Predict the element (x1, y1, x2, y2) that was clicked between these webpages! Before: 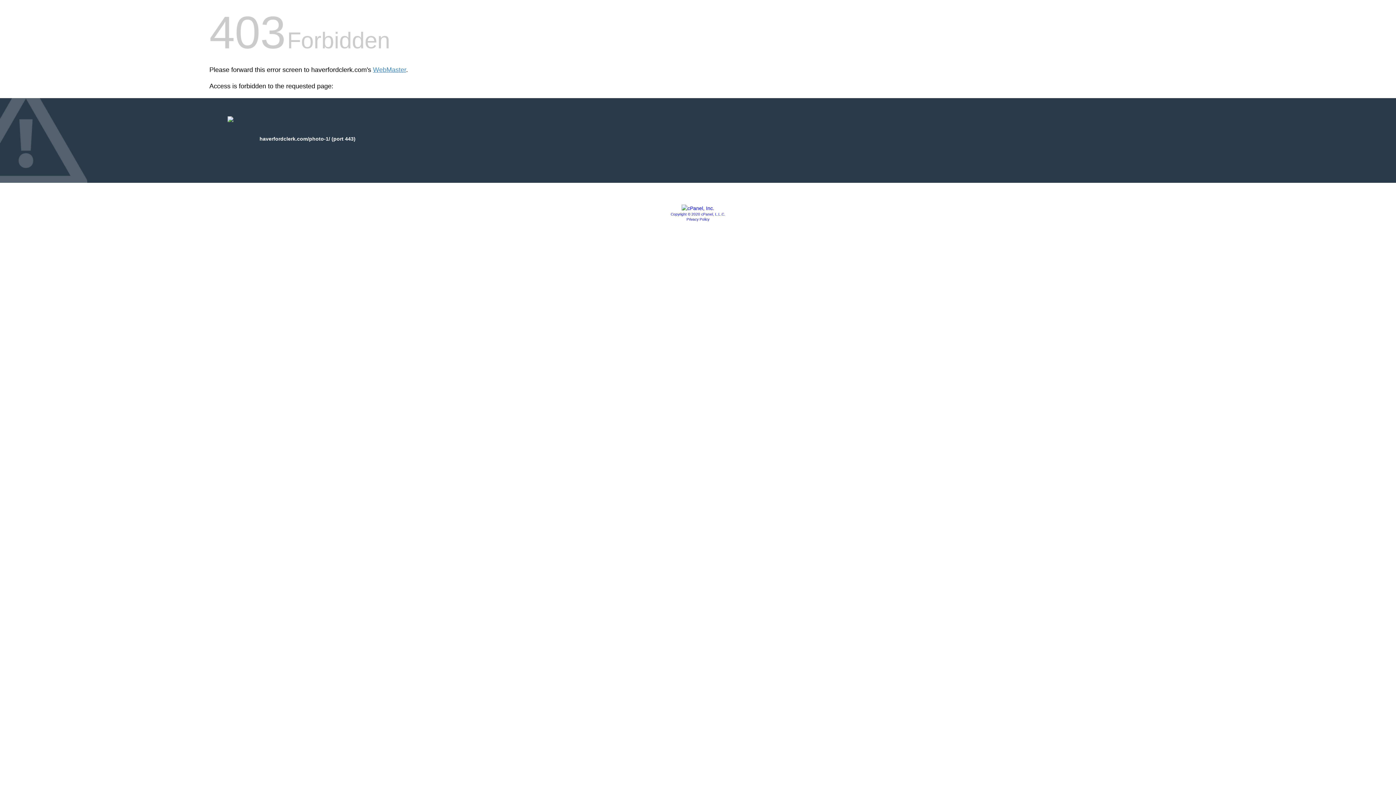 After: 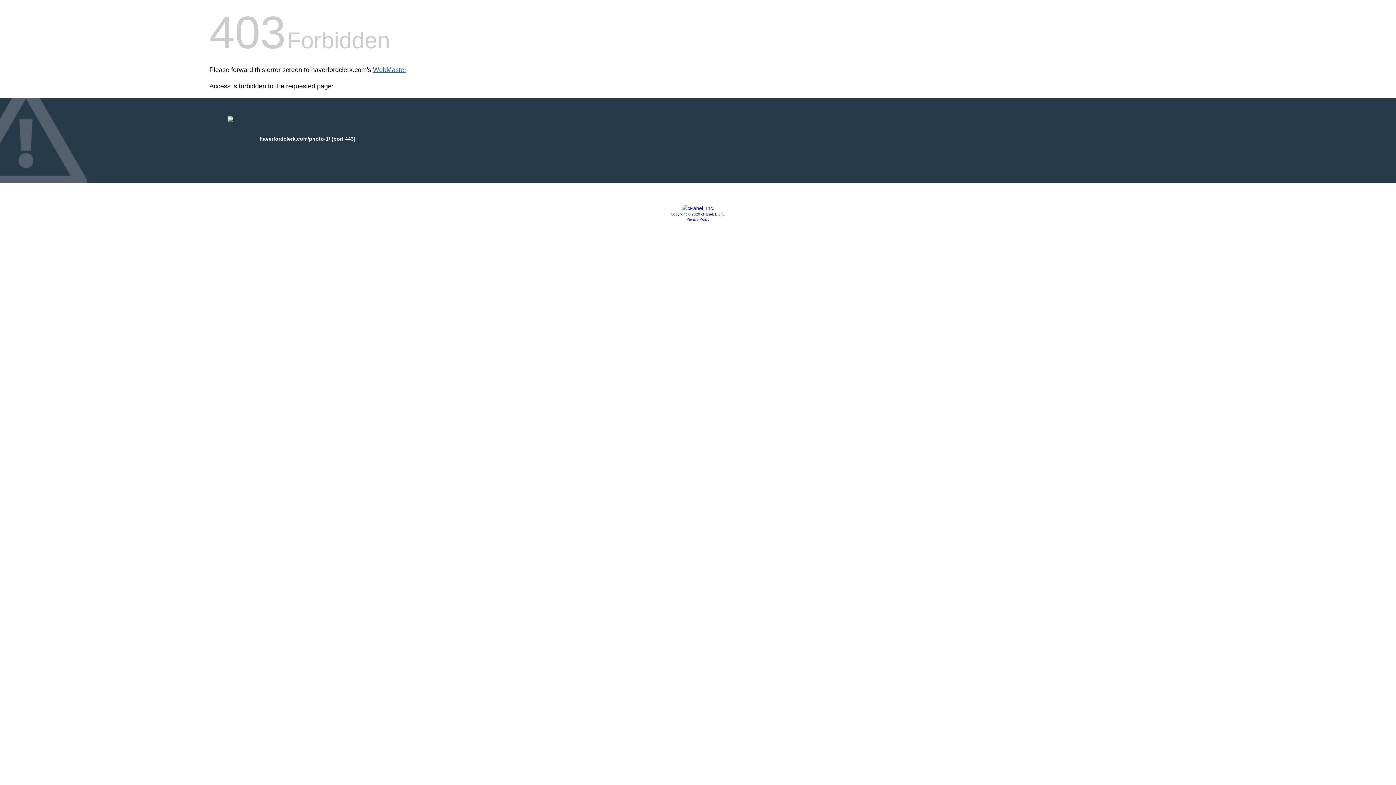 Action: bbox: (373, 66, 406, 73) label: WebMaster